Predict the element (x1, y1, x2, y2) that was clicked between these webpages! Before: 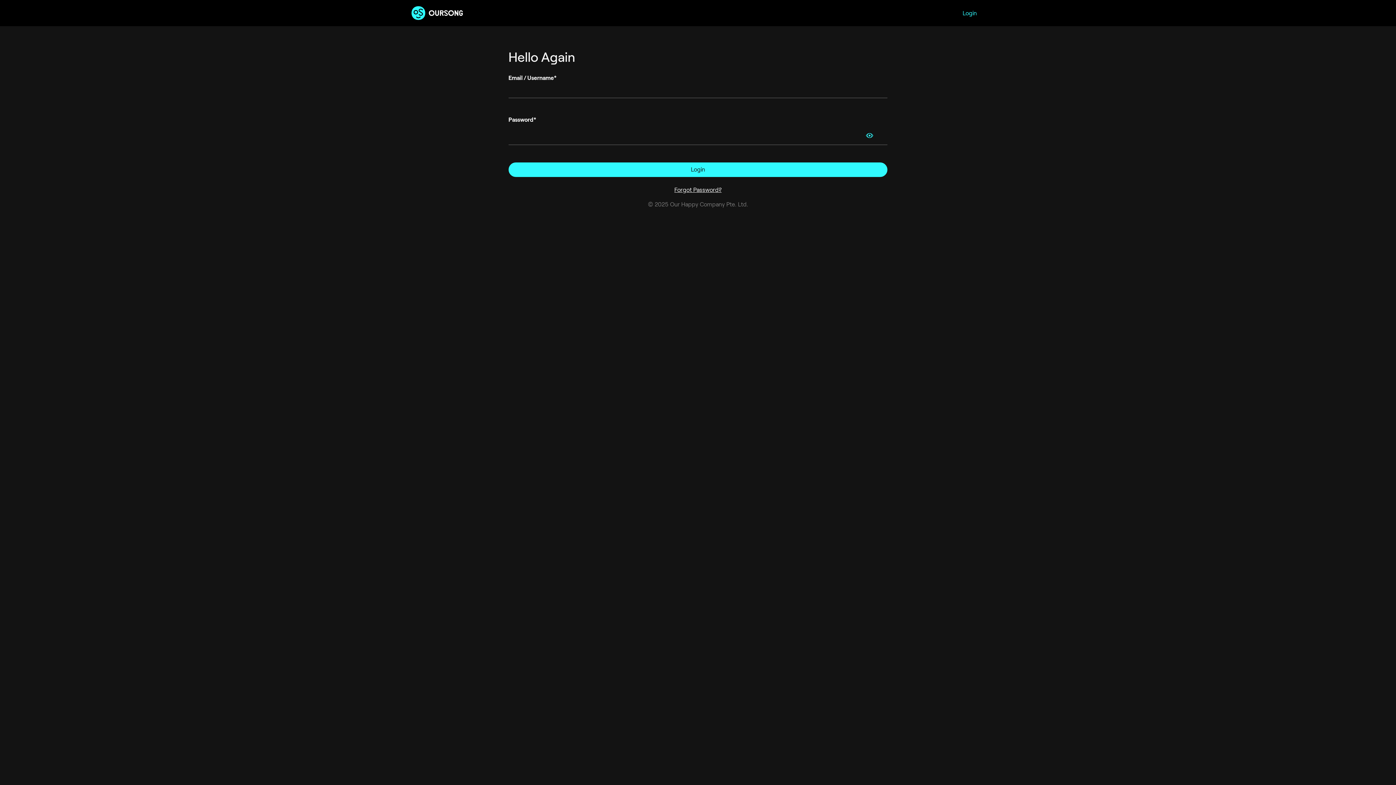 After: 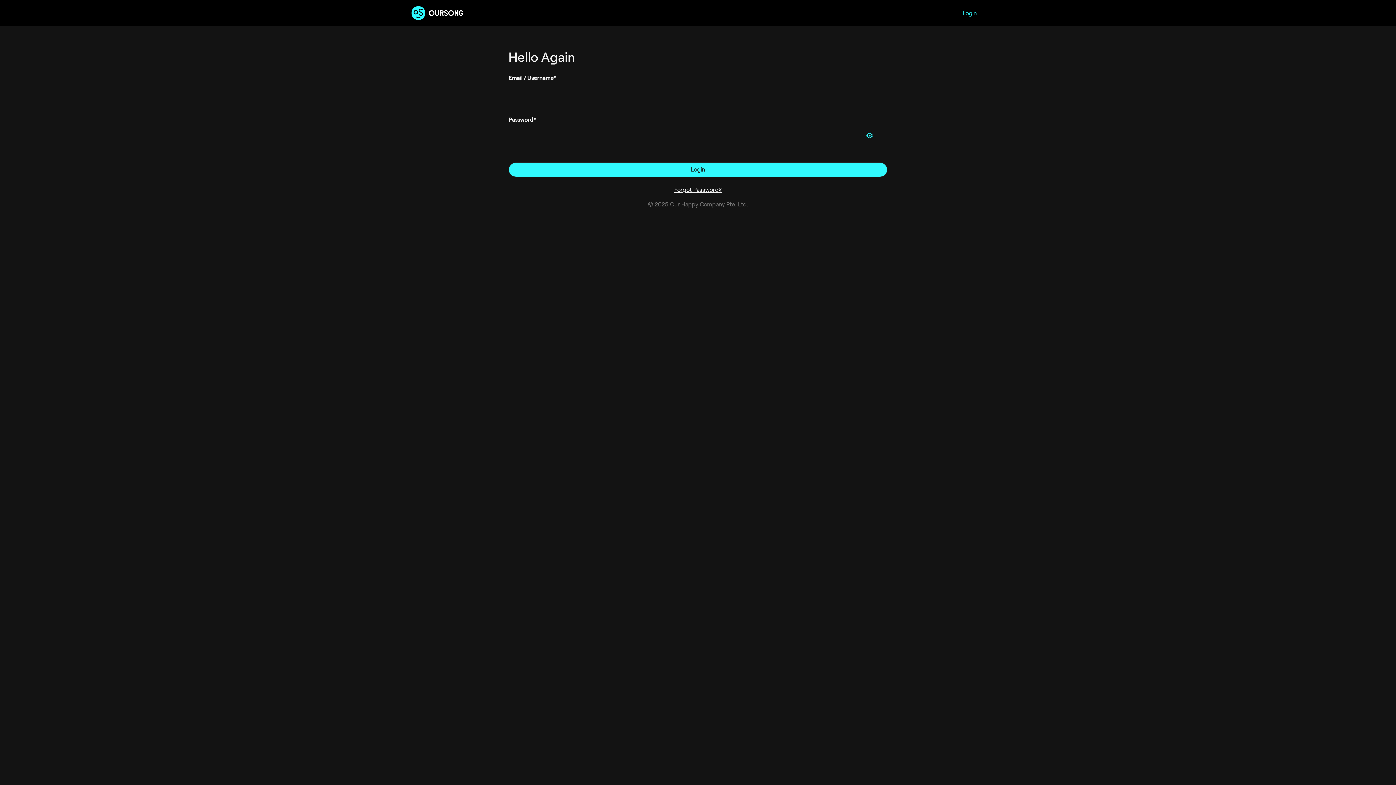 Action: label: Login bbox: (508, 162, 887, 177)